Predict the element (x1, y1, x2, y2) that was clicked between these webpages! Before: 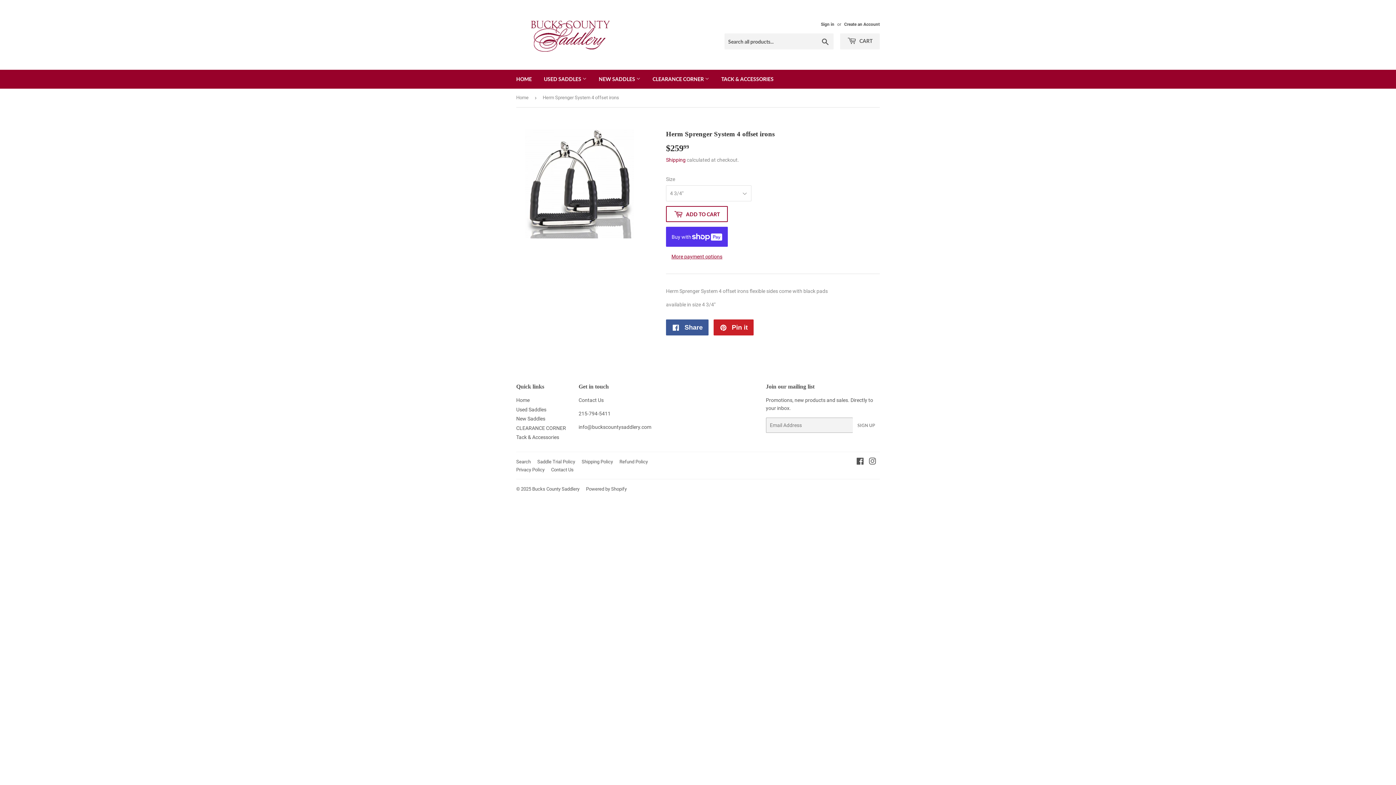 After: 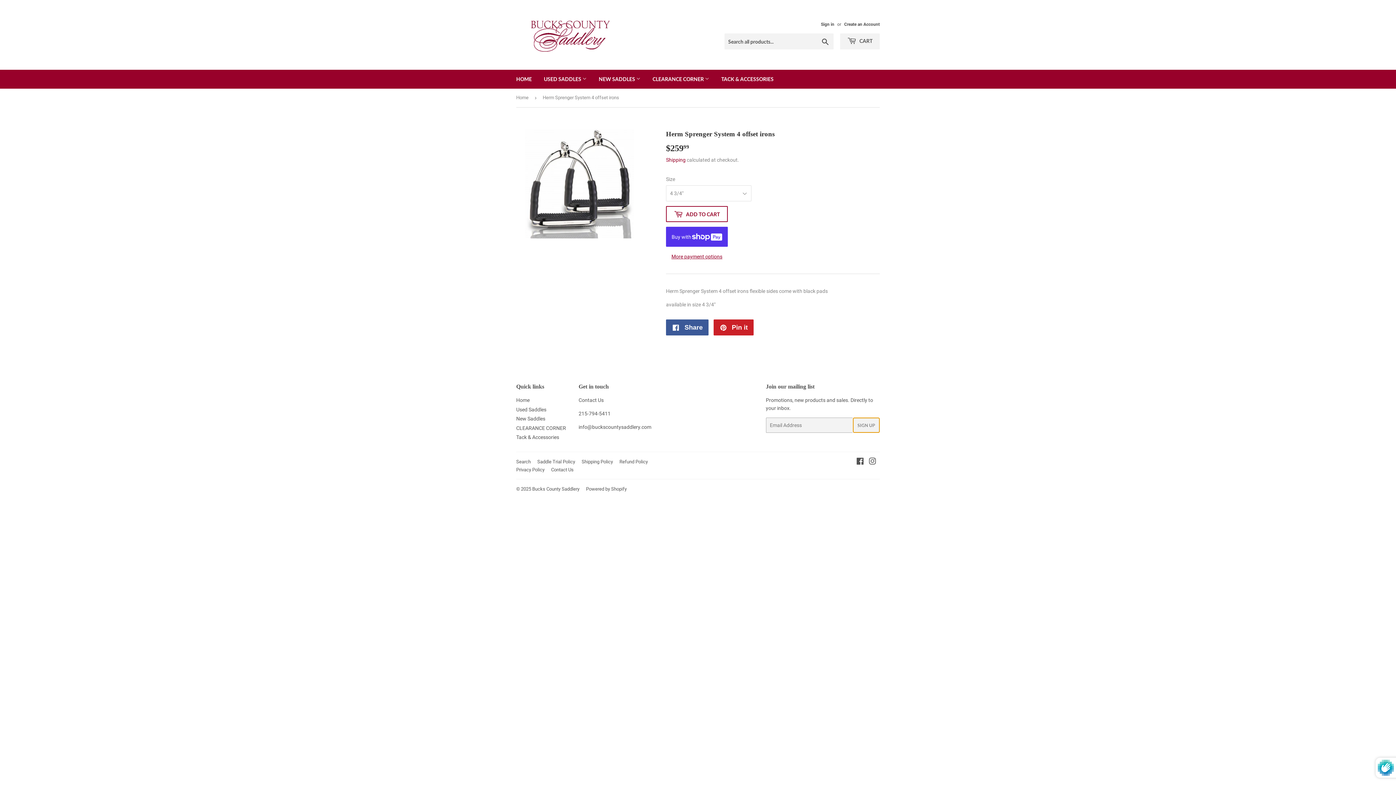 Action: bbox: (852, 417, 879, 433) label: SIGN UP